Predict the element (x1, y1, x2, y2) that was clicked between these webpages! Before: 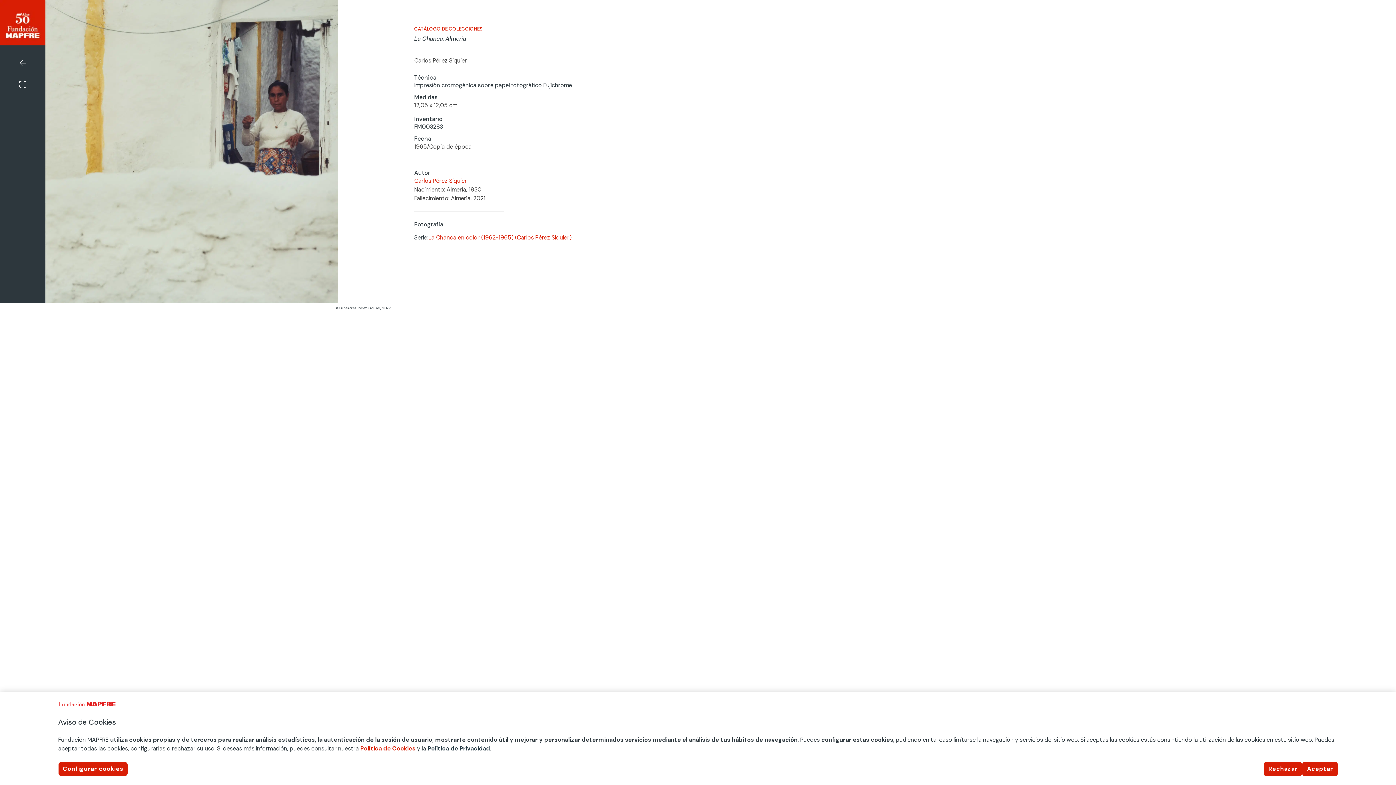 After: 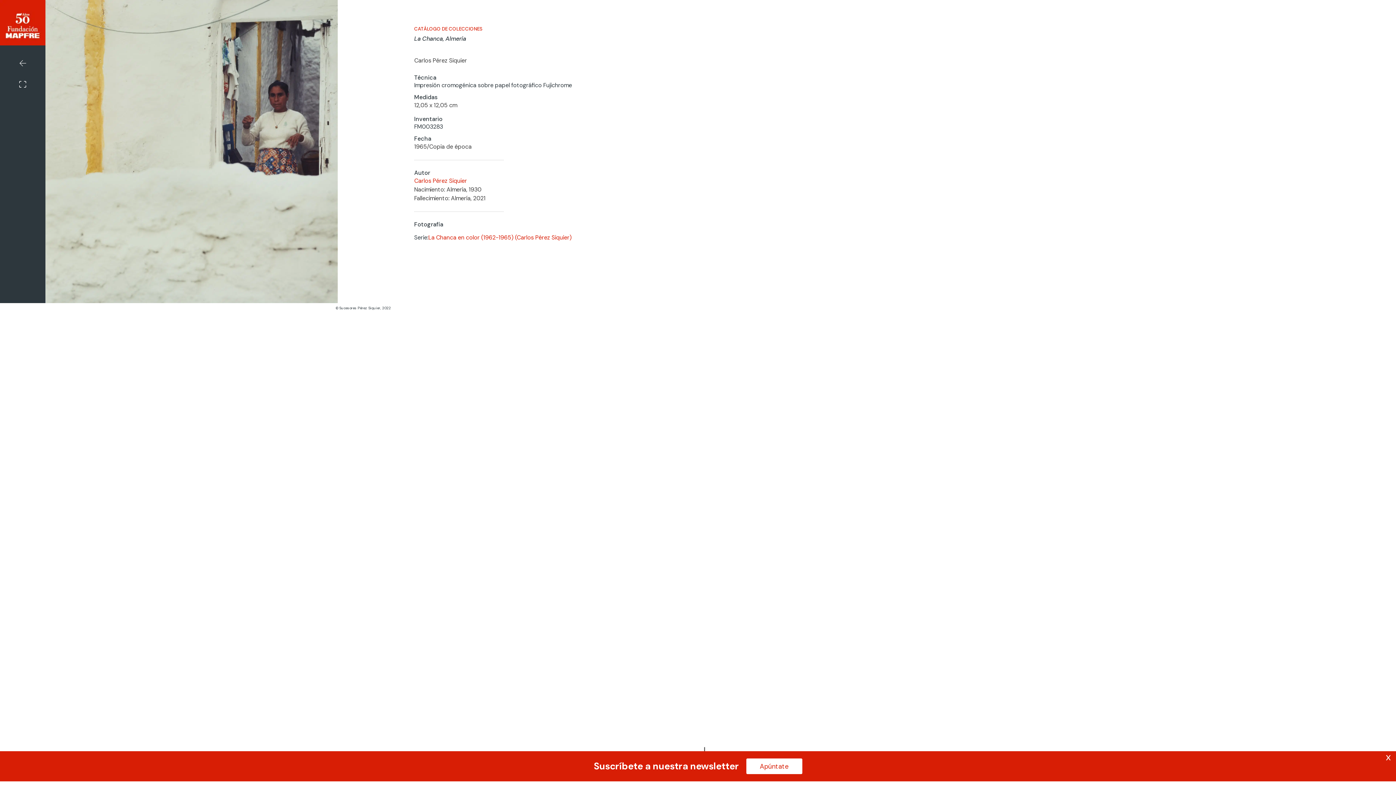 Action: bbox: (1263, 762, 1302, 776) label: Rechazar